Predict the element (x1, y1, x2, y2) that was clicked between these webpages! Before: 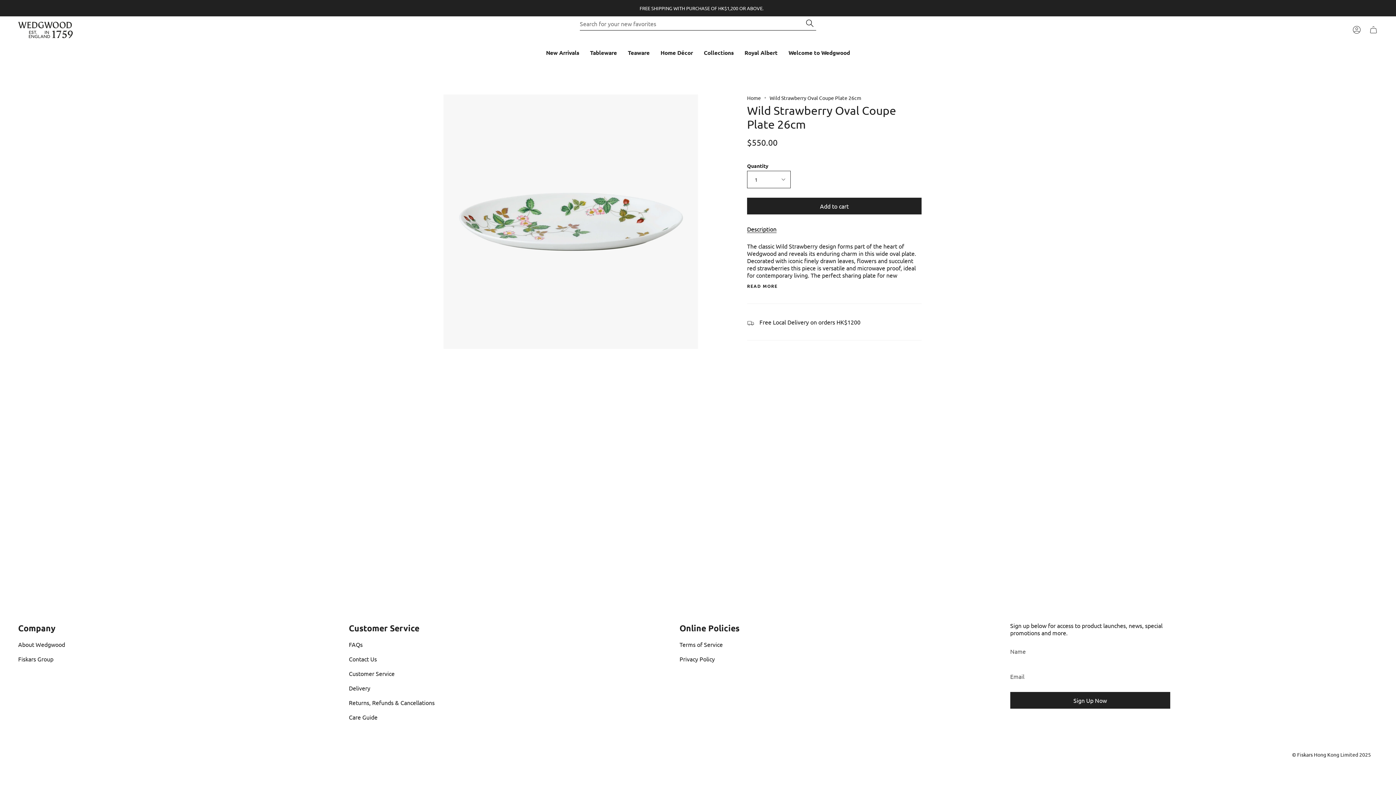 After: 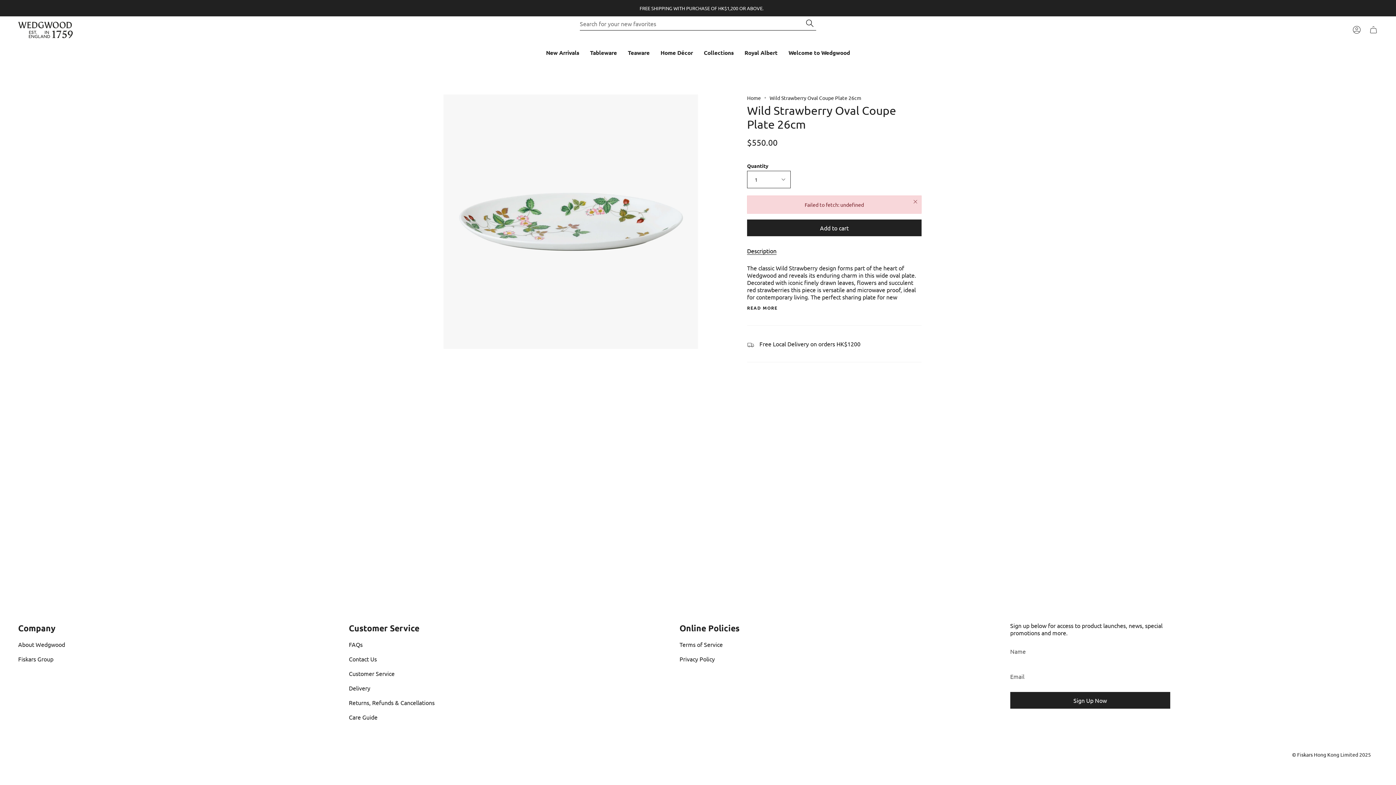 Action: bbox: (747, 197, 921, 214) label: Add to cart
 